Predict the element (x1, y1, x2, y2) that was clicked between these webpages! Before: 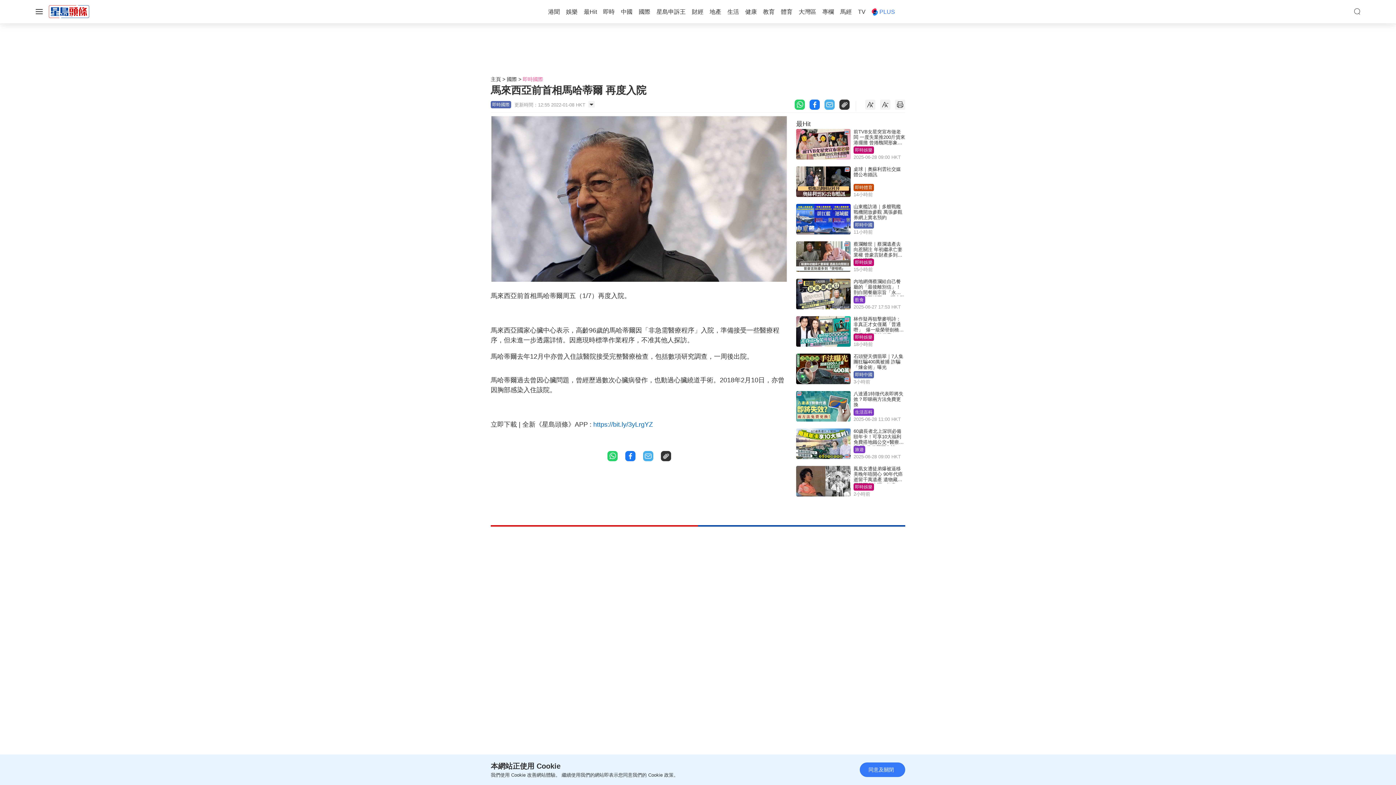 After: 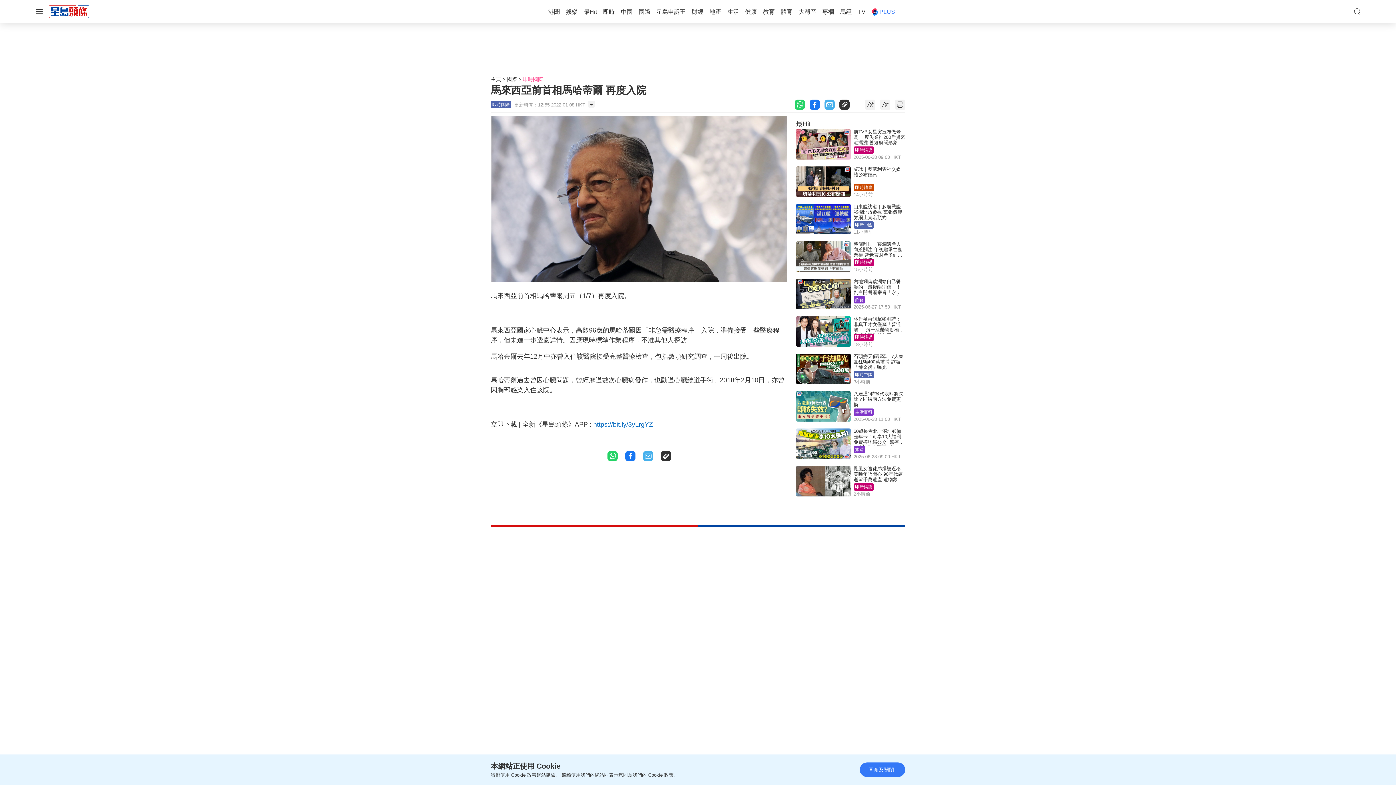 Action: label:  https://bit.ly/3yLrgYZ bbox: (591, 421, 653, 428)